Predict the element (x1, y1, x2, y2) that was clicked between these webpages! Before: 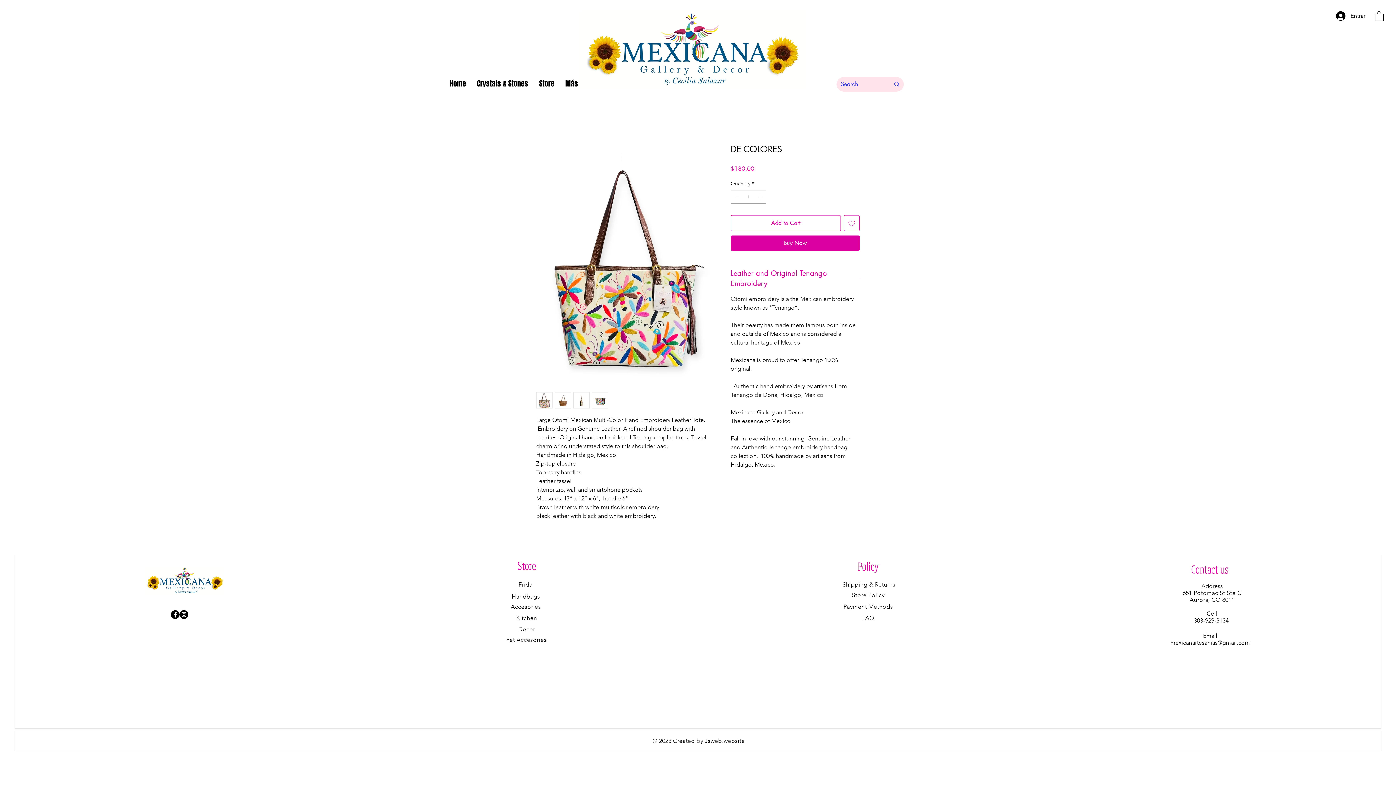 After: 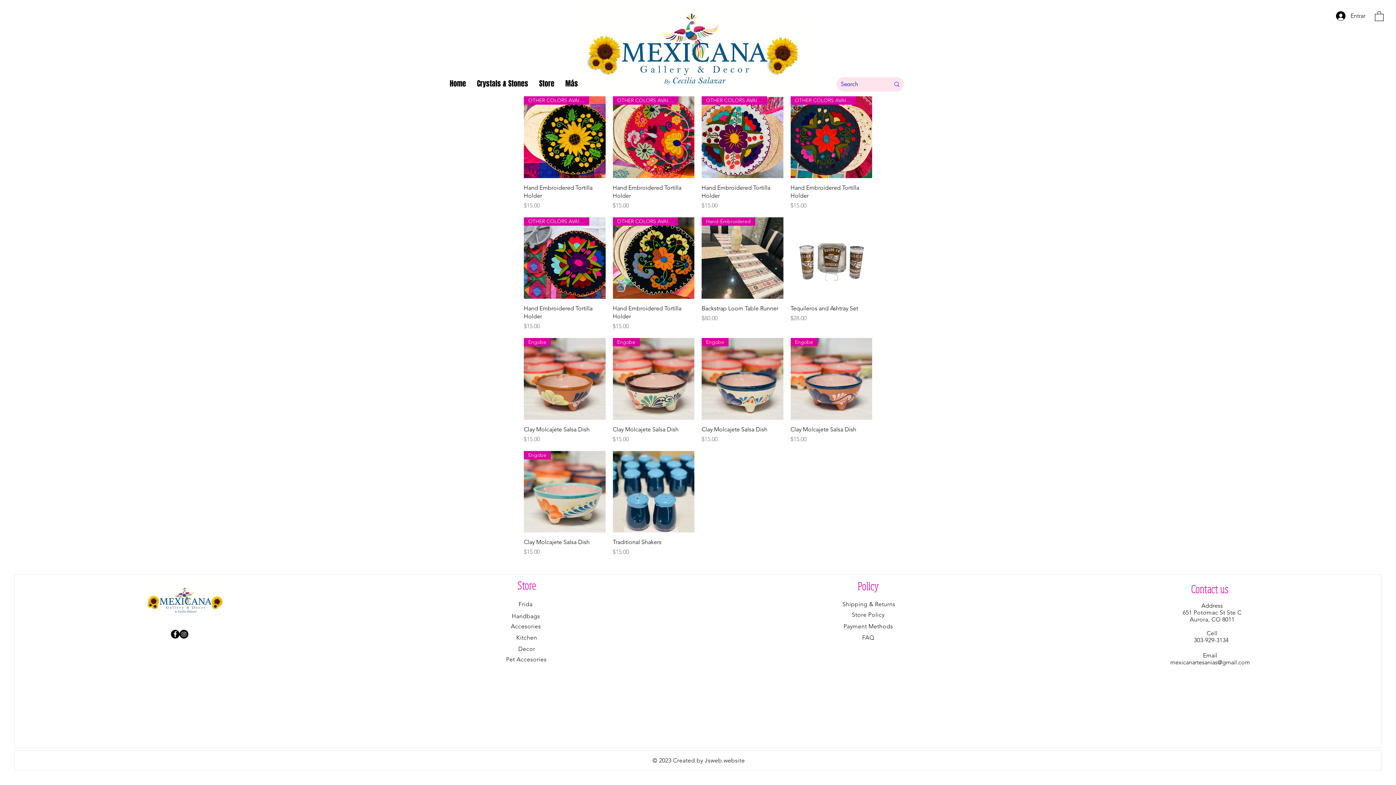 Action: label: Kitchen bbox: (516, 614, 537, 621)